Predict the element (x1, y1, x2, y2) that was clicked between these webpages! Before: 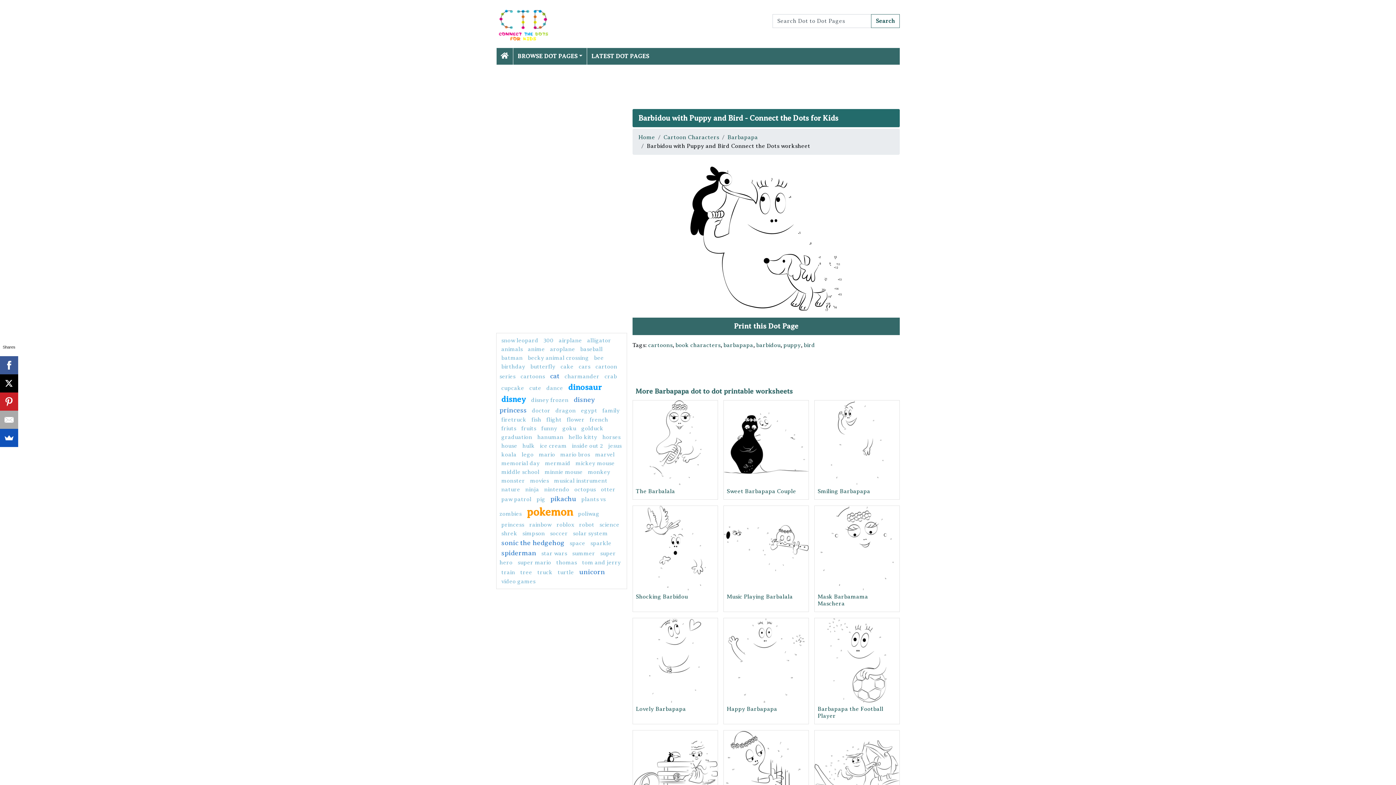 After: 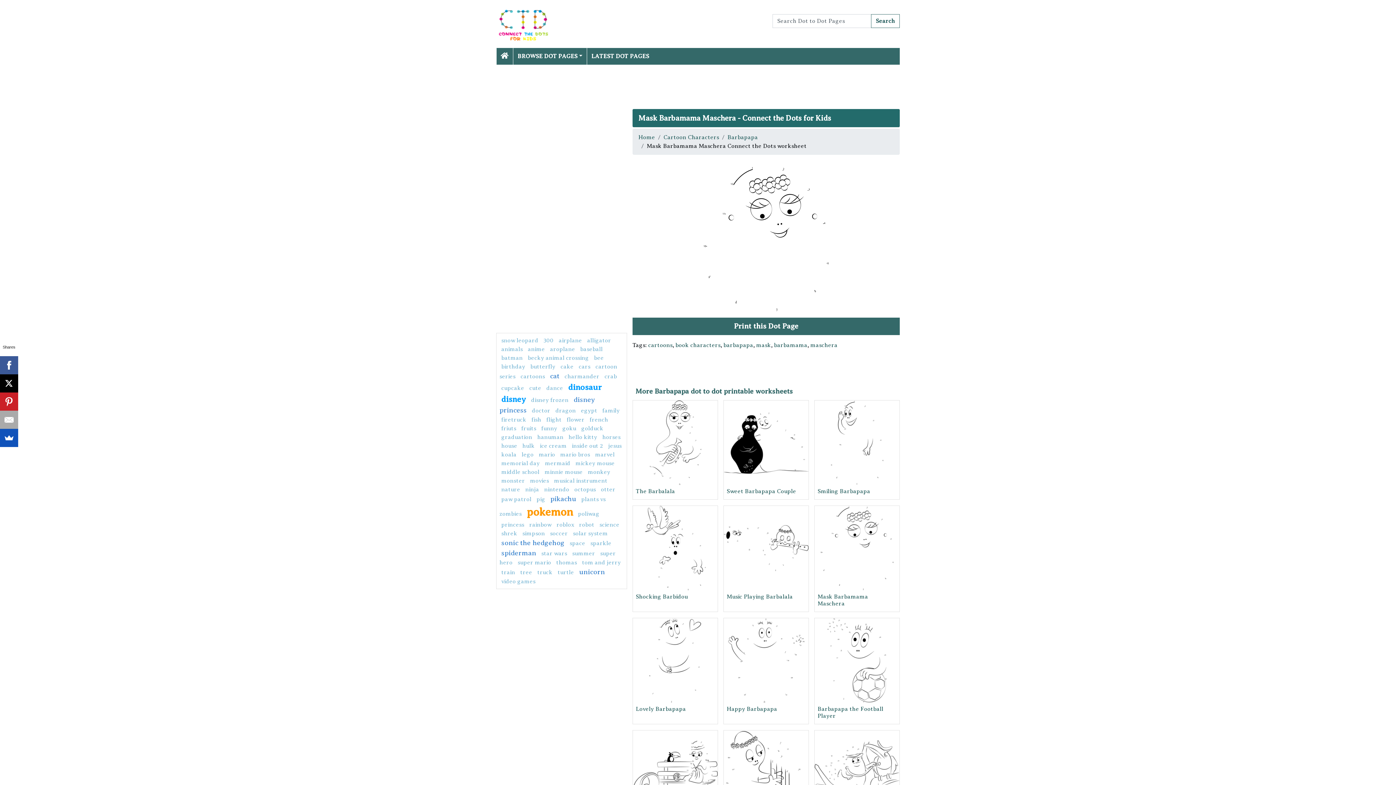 Action: bbox: (817, 593, 868, 607) label: Mask Barbamama Maschera